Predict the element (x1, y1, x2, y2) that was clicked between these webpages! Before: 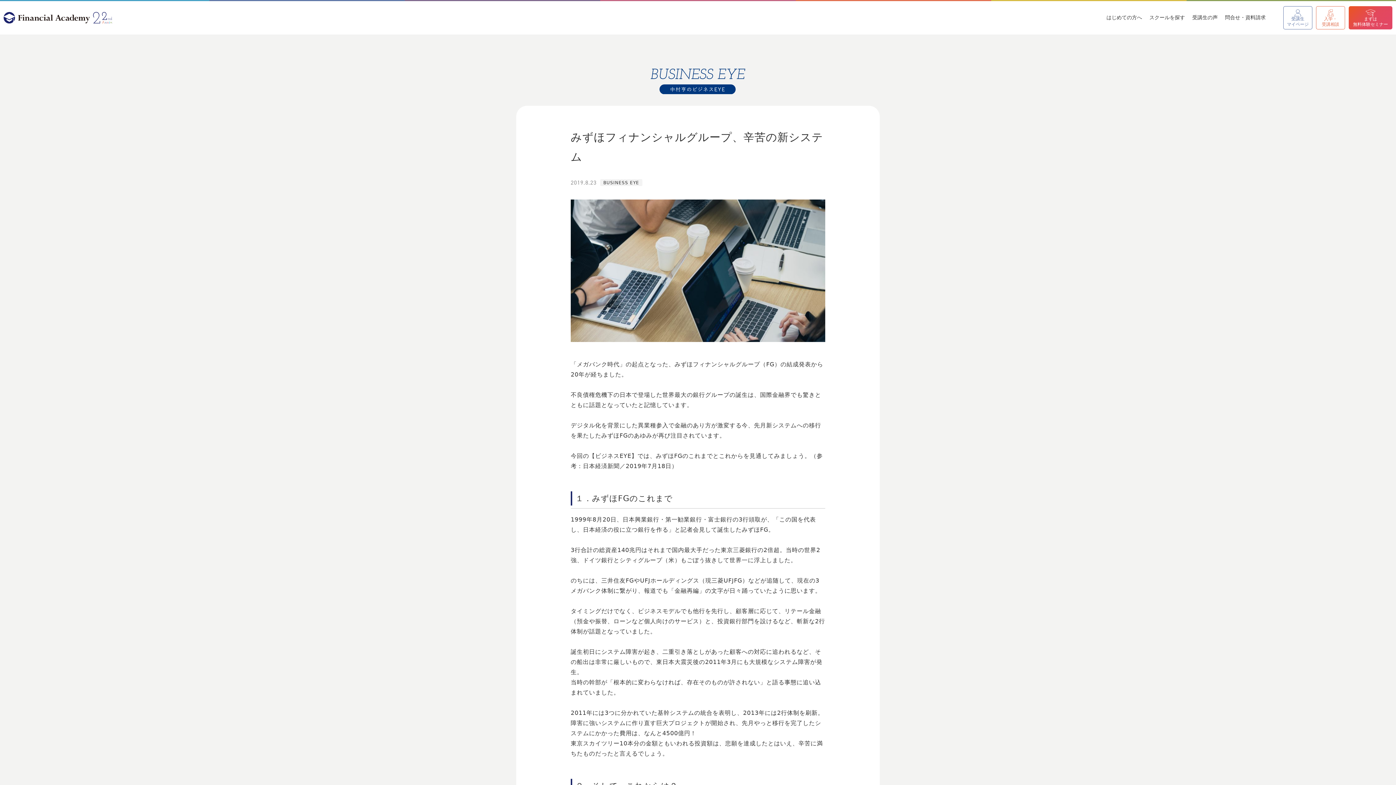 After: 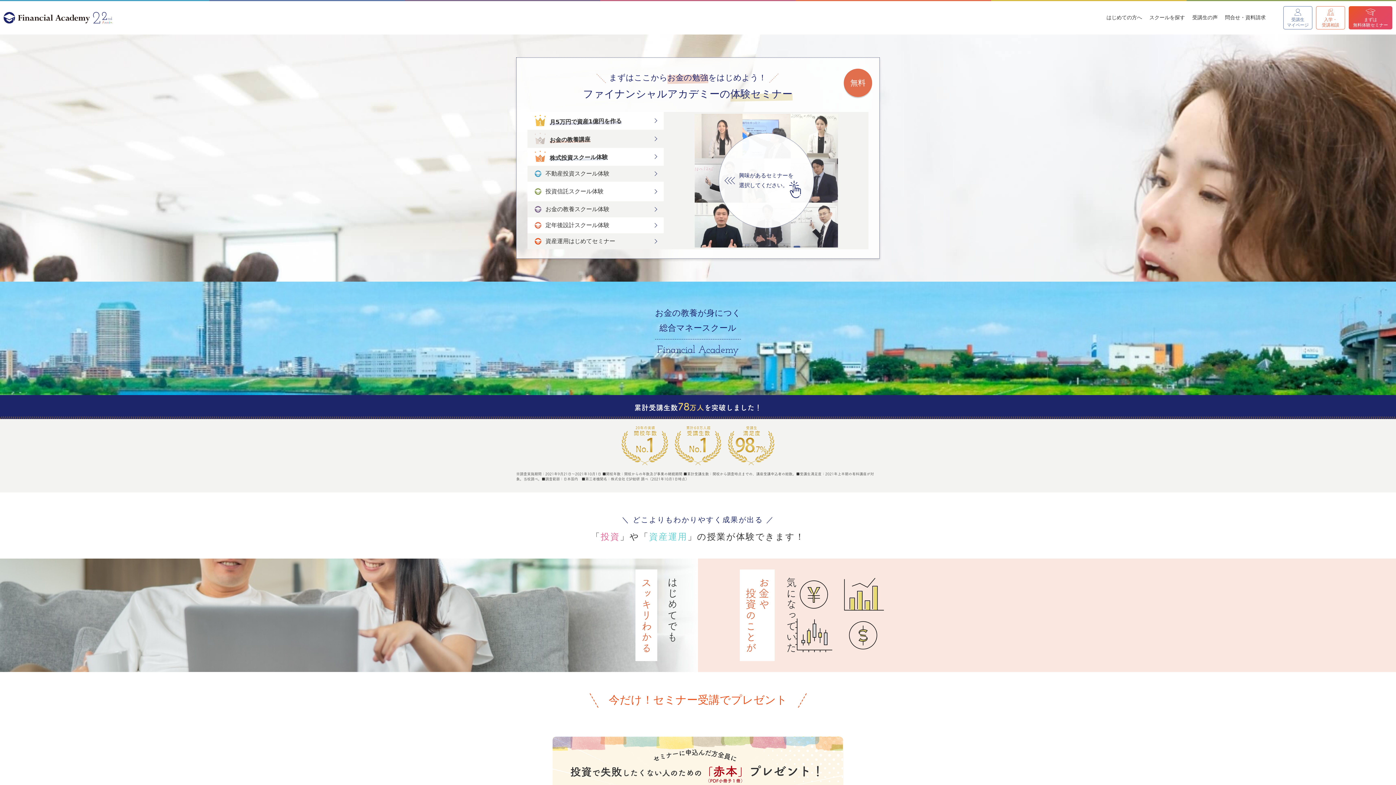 Action: label: 
まずは
無料体験セミナー bbox: (1349, 6, 1392, 29)